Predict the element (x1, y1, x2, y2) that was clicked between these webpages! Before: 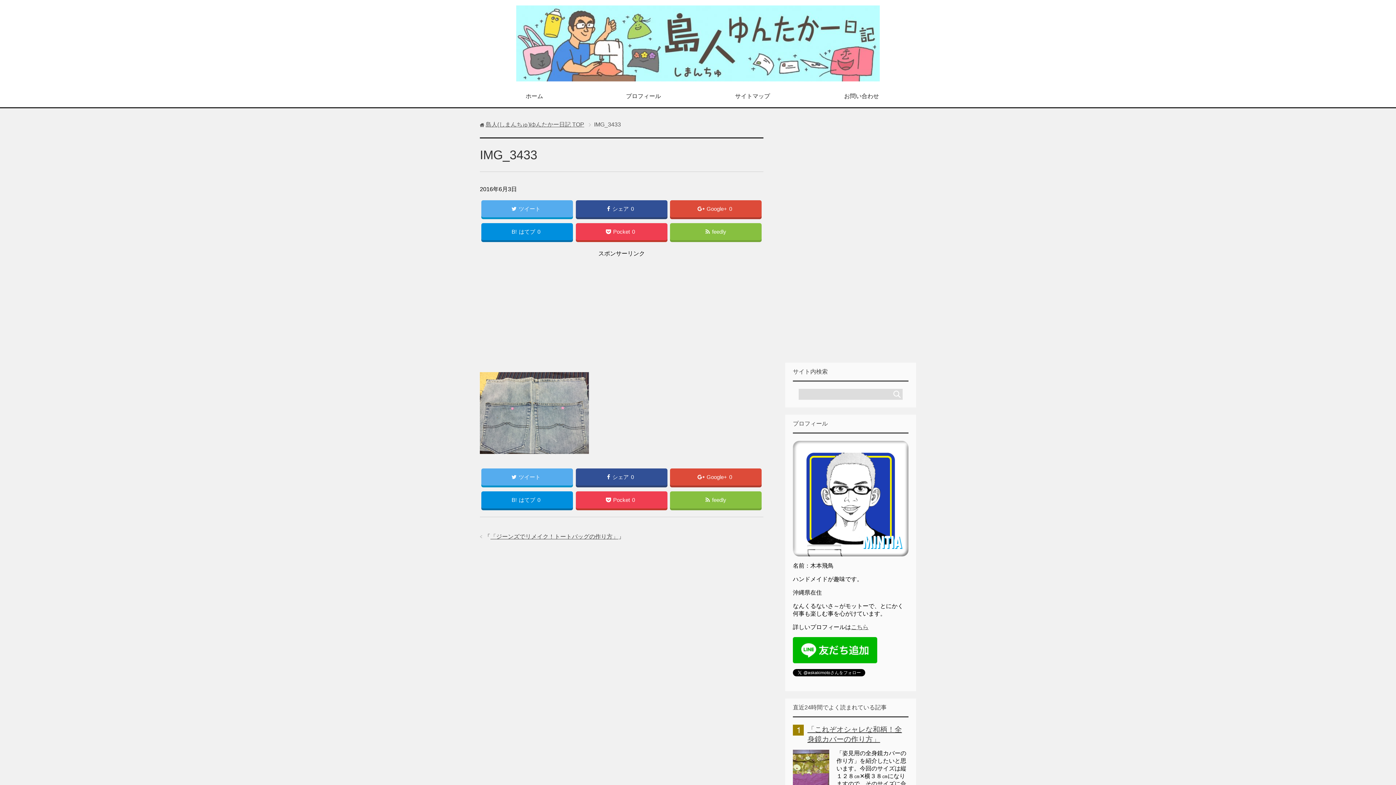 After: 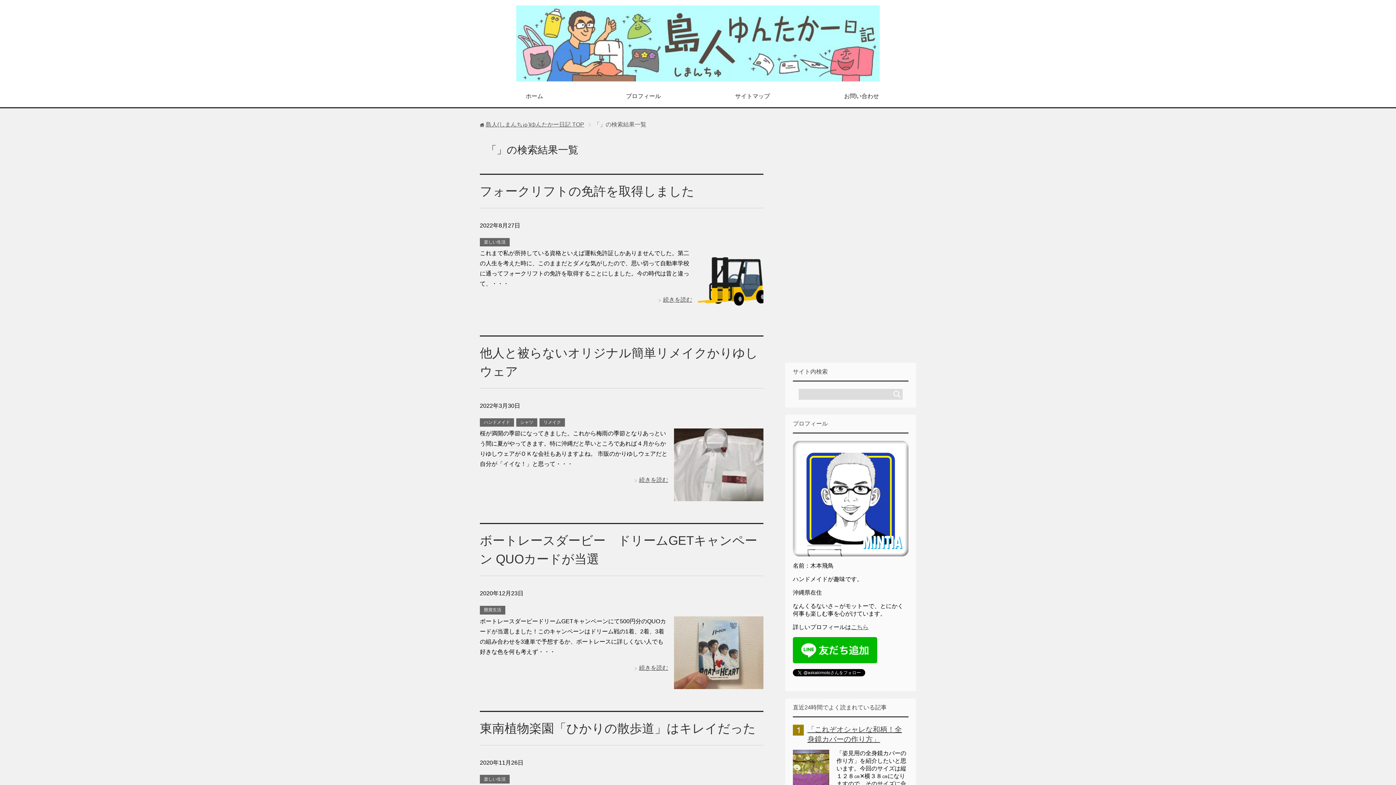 Action: bbox: (891, 389, 902, 400)